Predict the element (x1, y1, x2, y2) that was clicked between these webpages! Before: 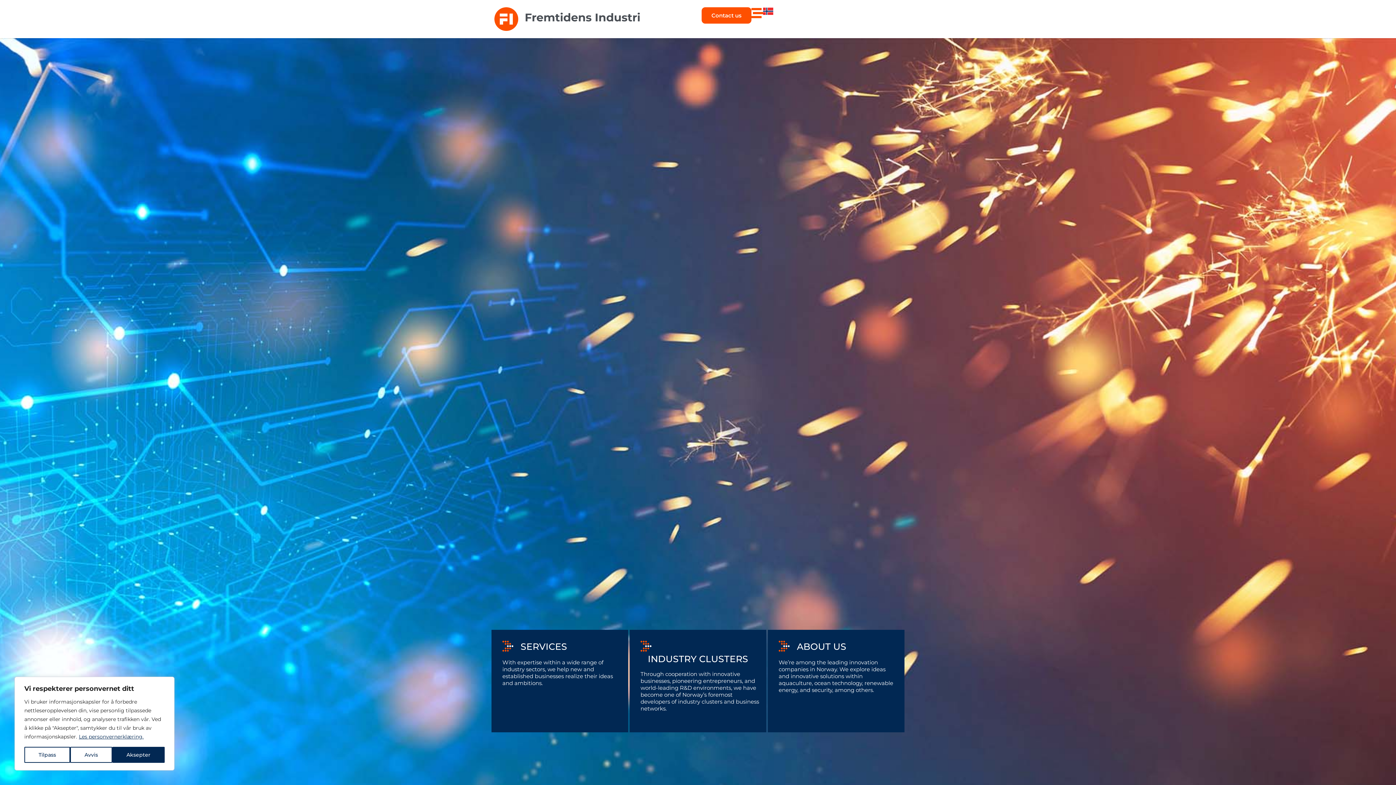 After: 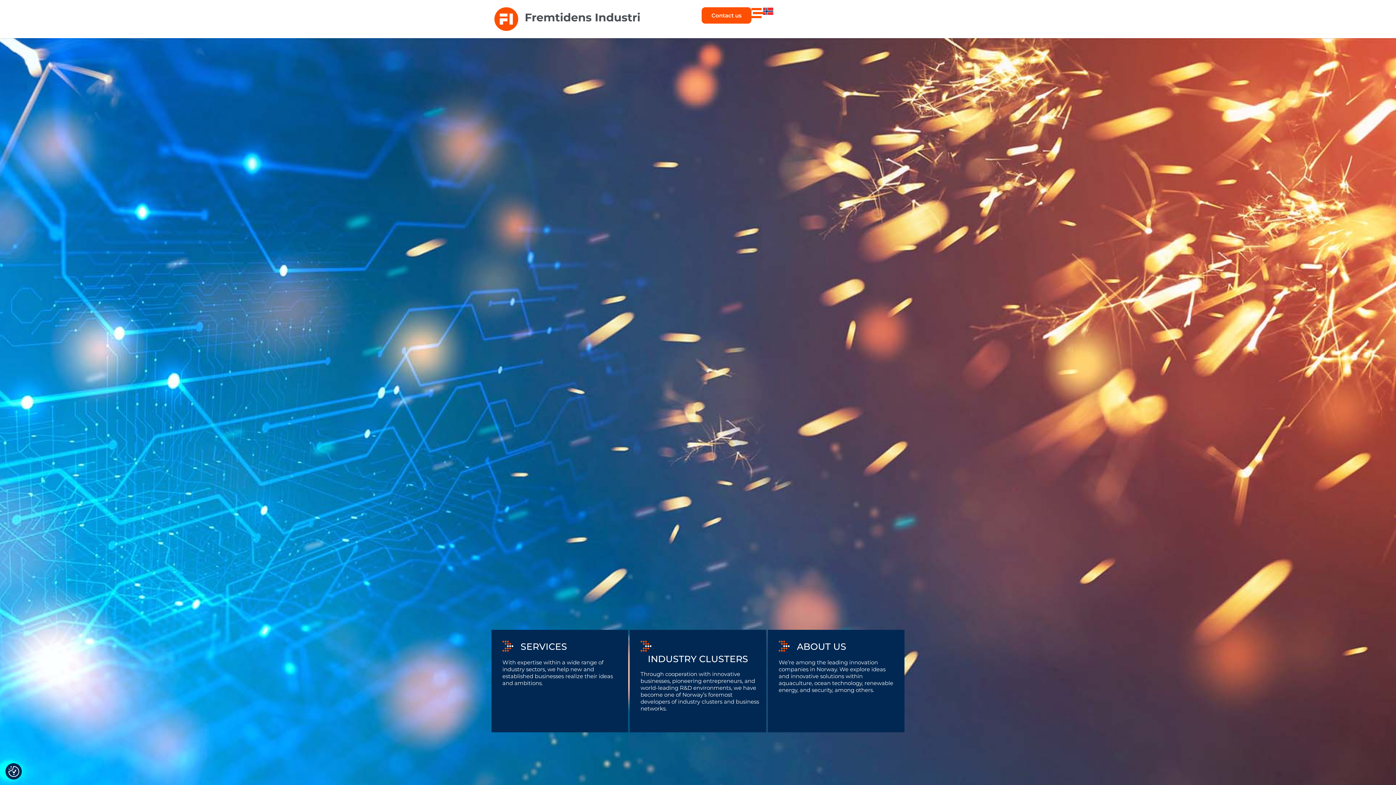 Action: label: Aksepter bbox: (112, 747, 164, 763)